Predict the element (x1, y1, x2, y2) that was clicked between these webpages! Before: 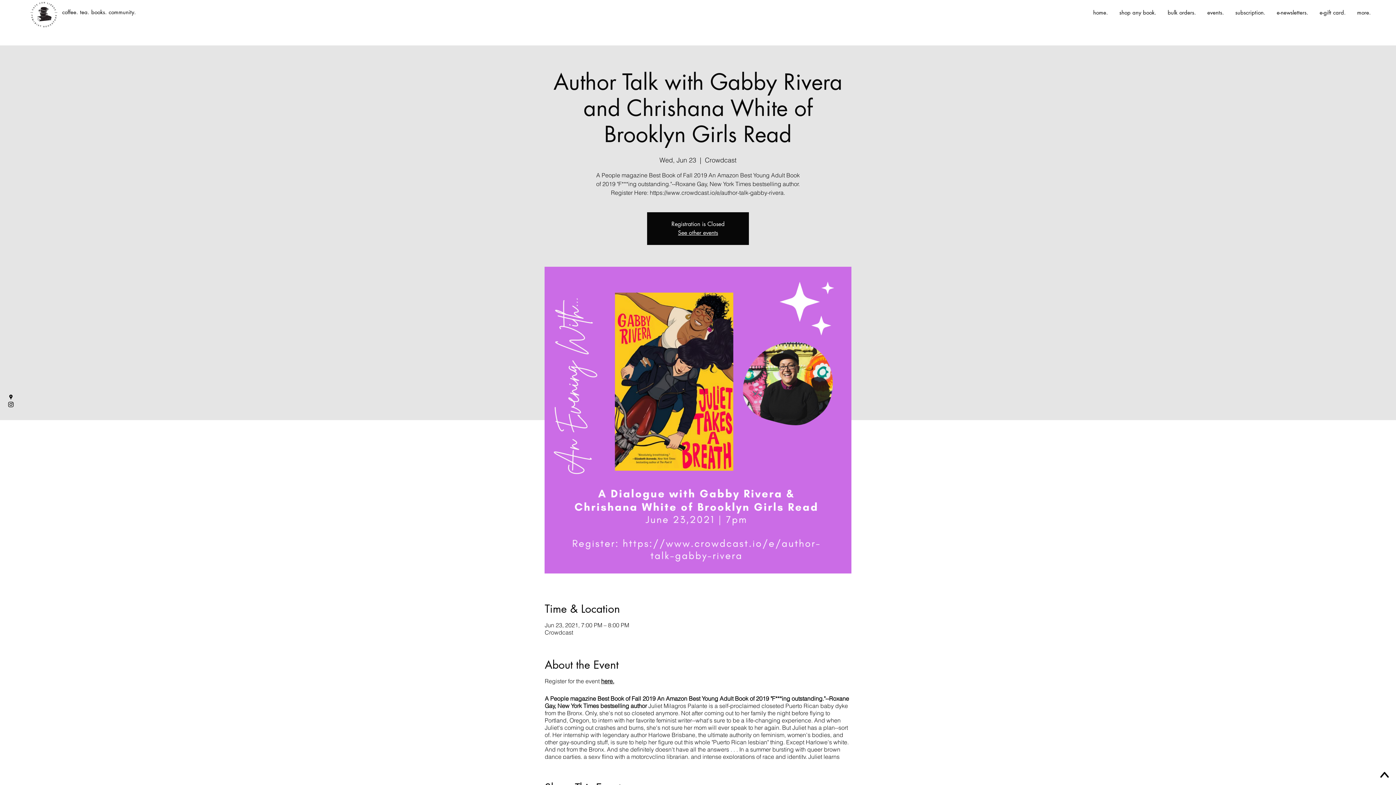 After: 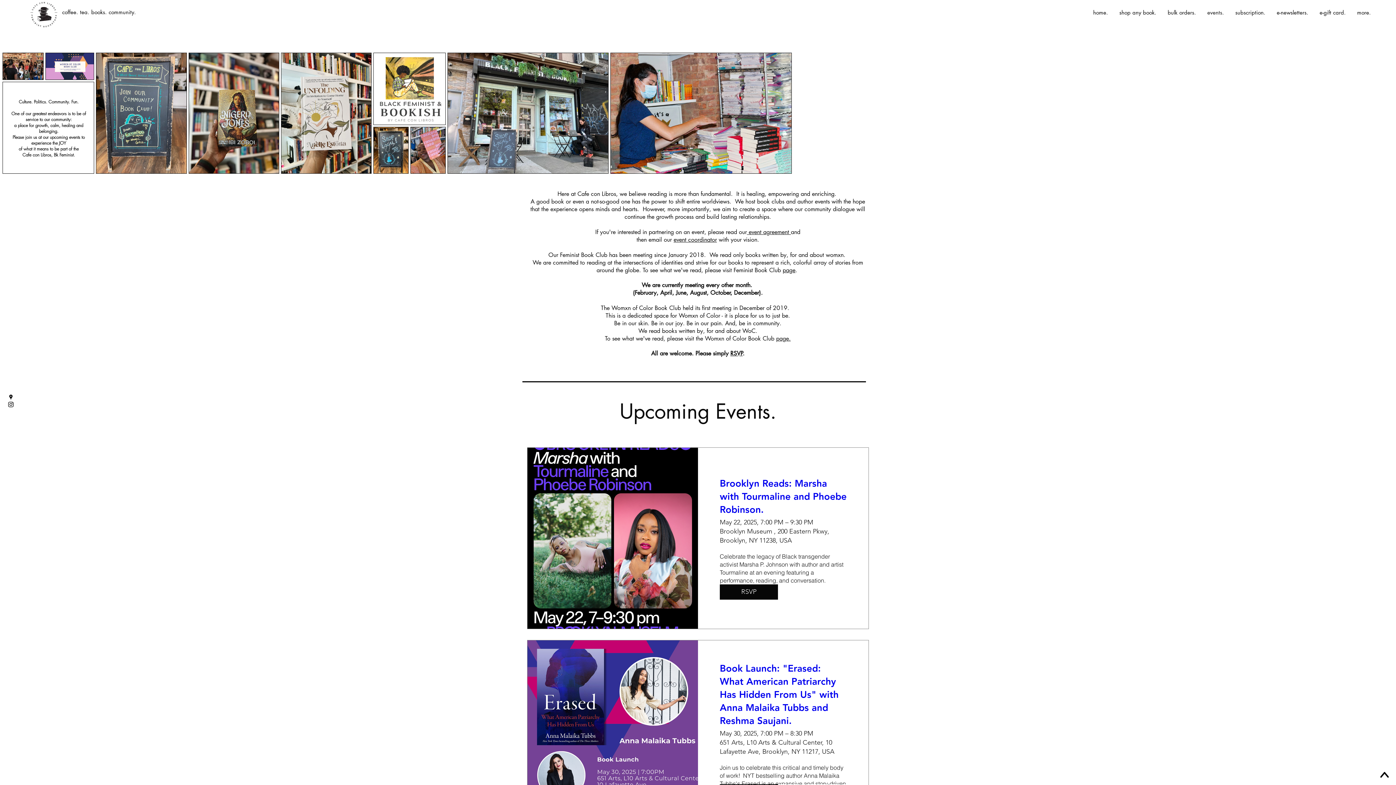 Action: label: events. bbox: (1200, 7, 1228, 18)